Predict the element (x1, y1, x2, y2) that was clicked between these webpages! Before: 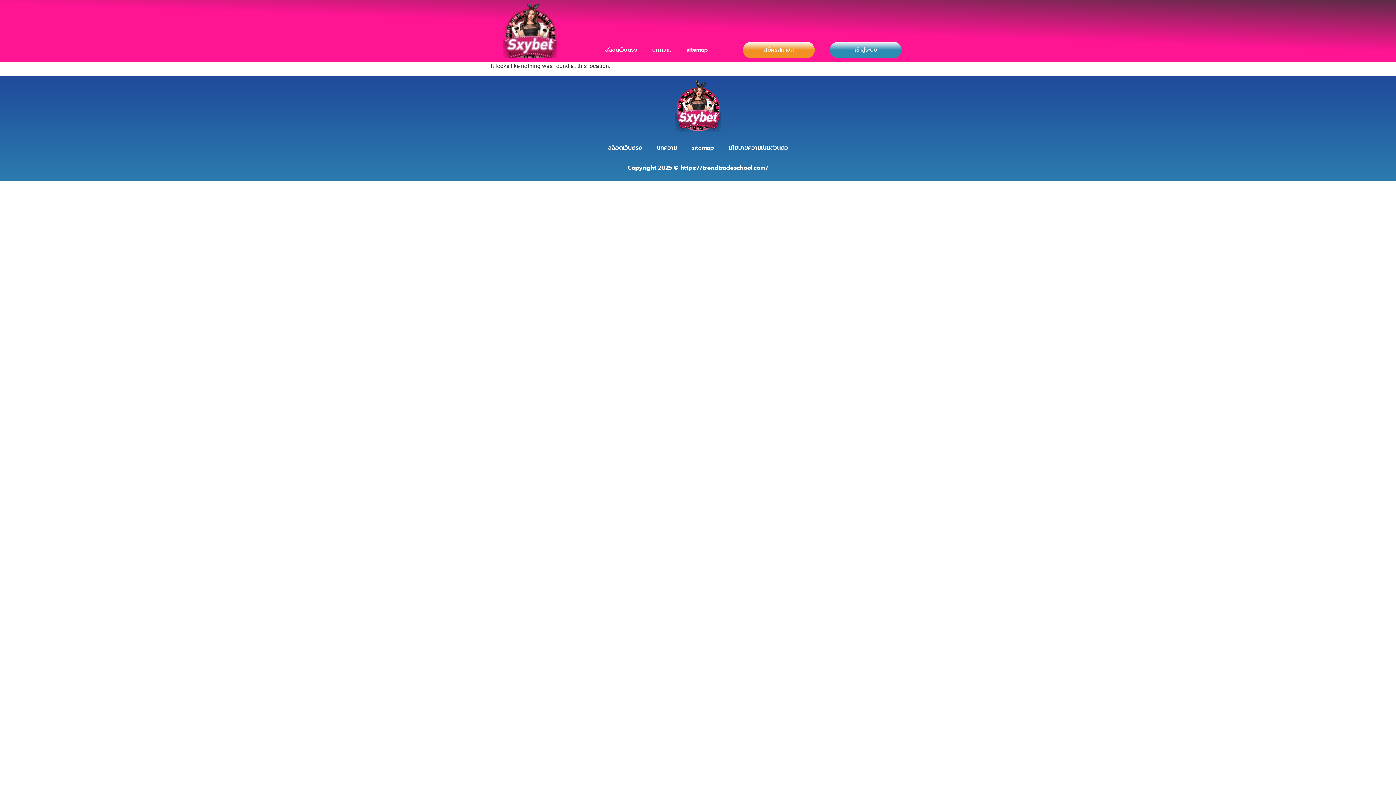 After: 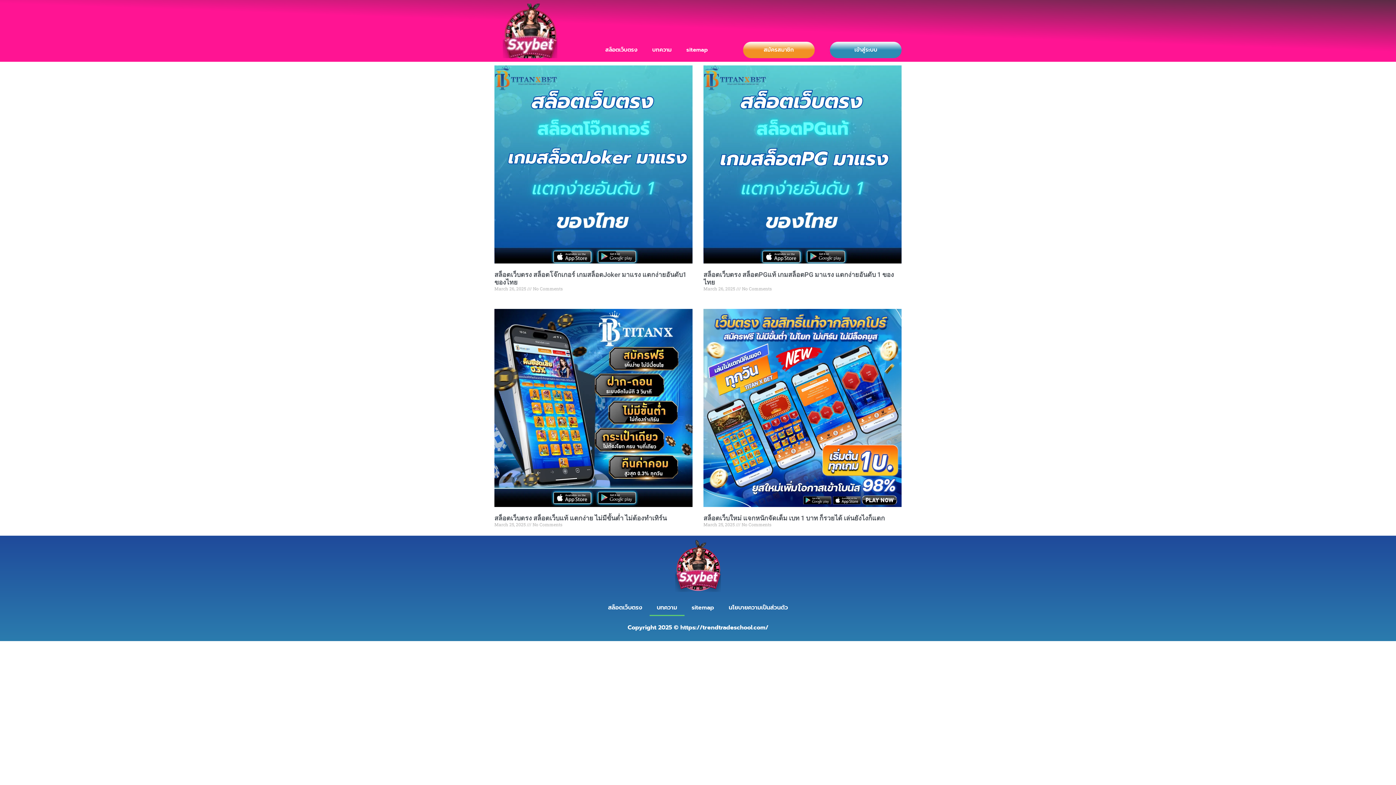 Action: bbox: (645, 41, 679, 58) label: บทความ